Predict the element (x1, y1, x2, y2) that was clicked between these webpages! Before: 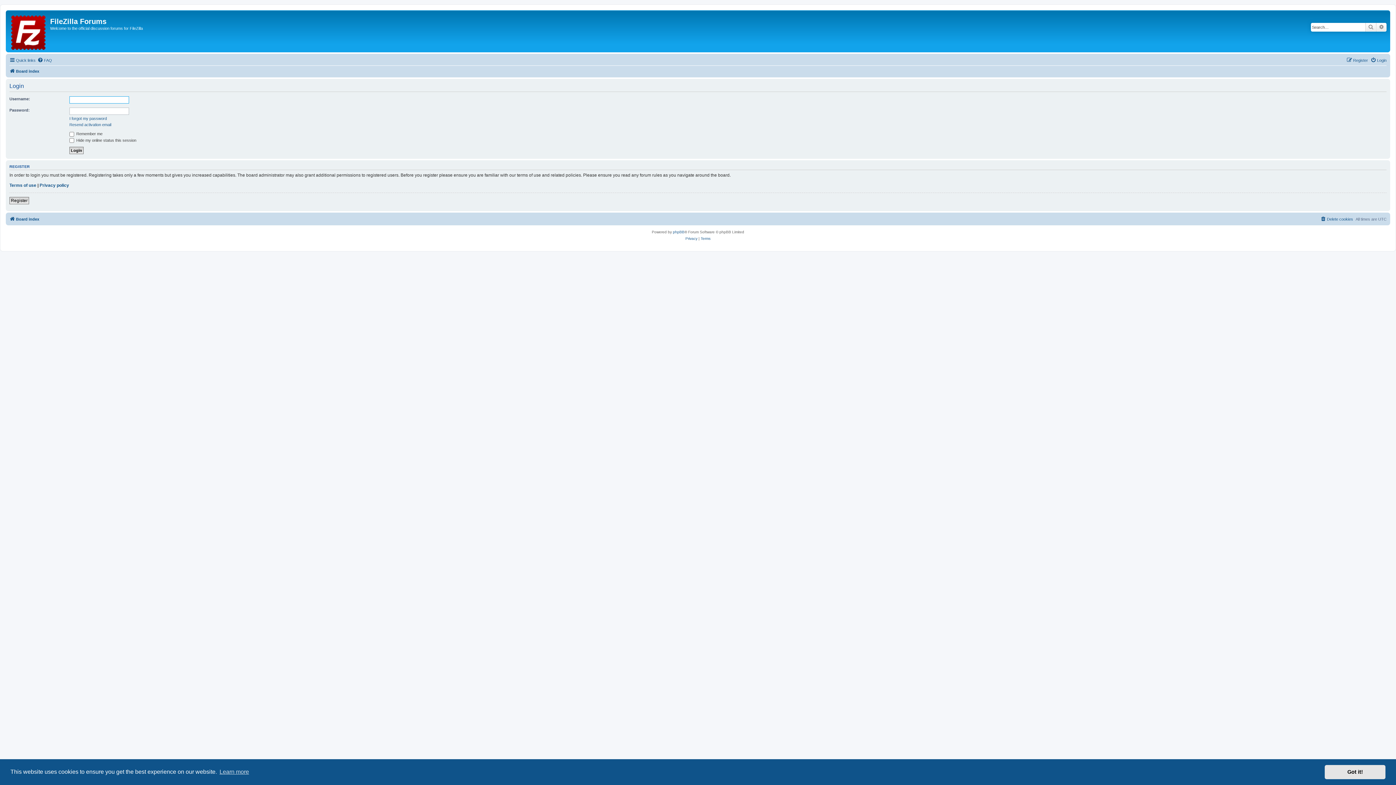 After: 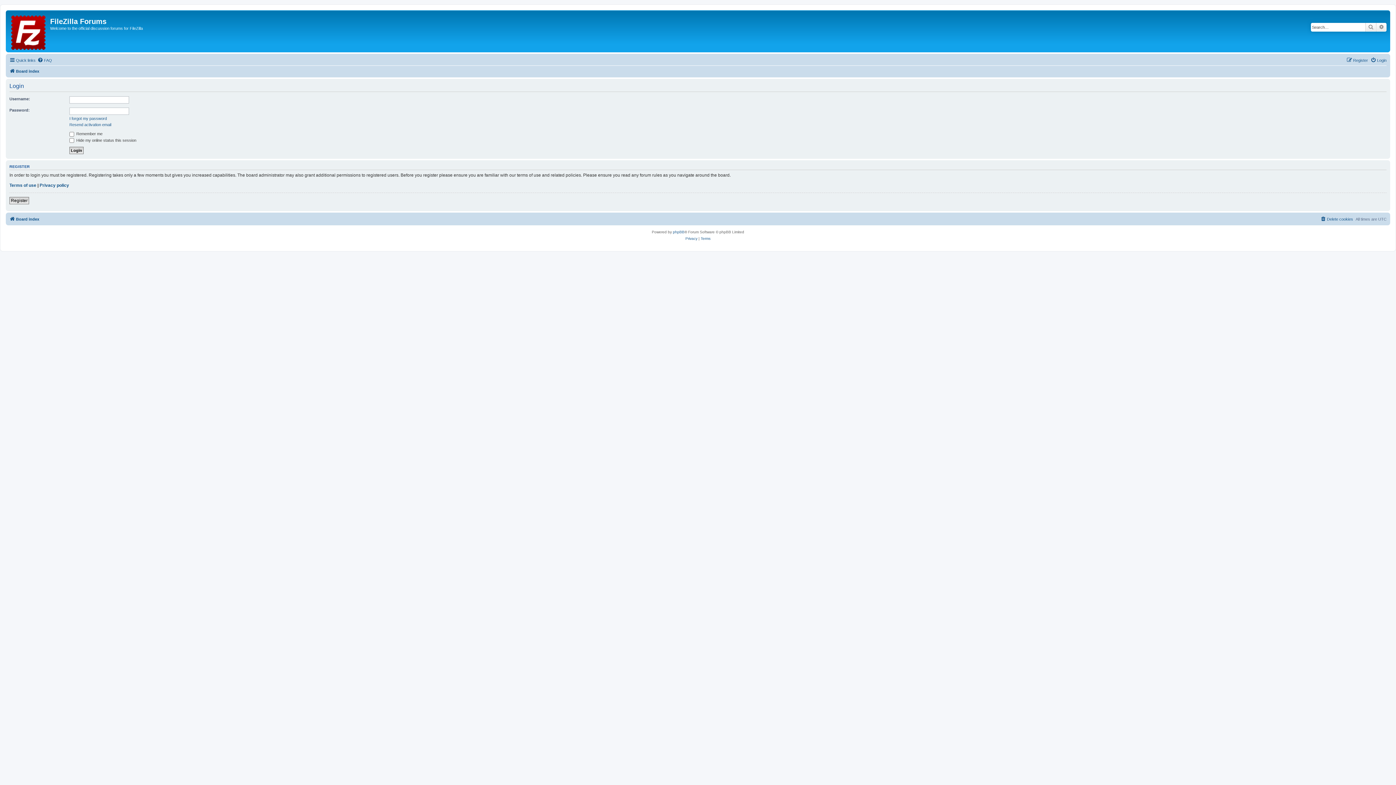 Action: bbox: (1325, 765, 1385, 779) label: dismiss cookie message